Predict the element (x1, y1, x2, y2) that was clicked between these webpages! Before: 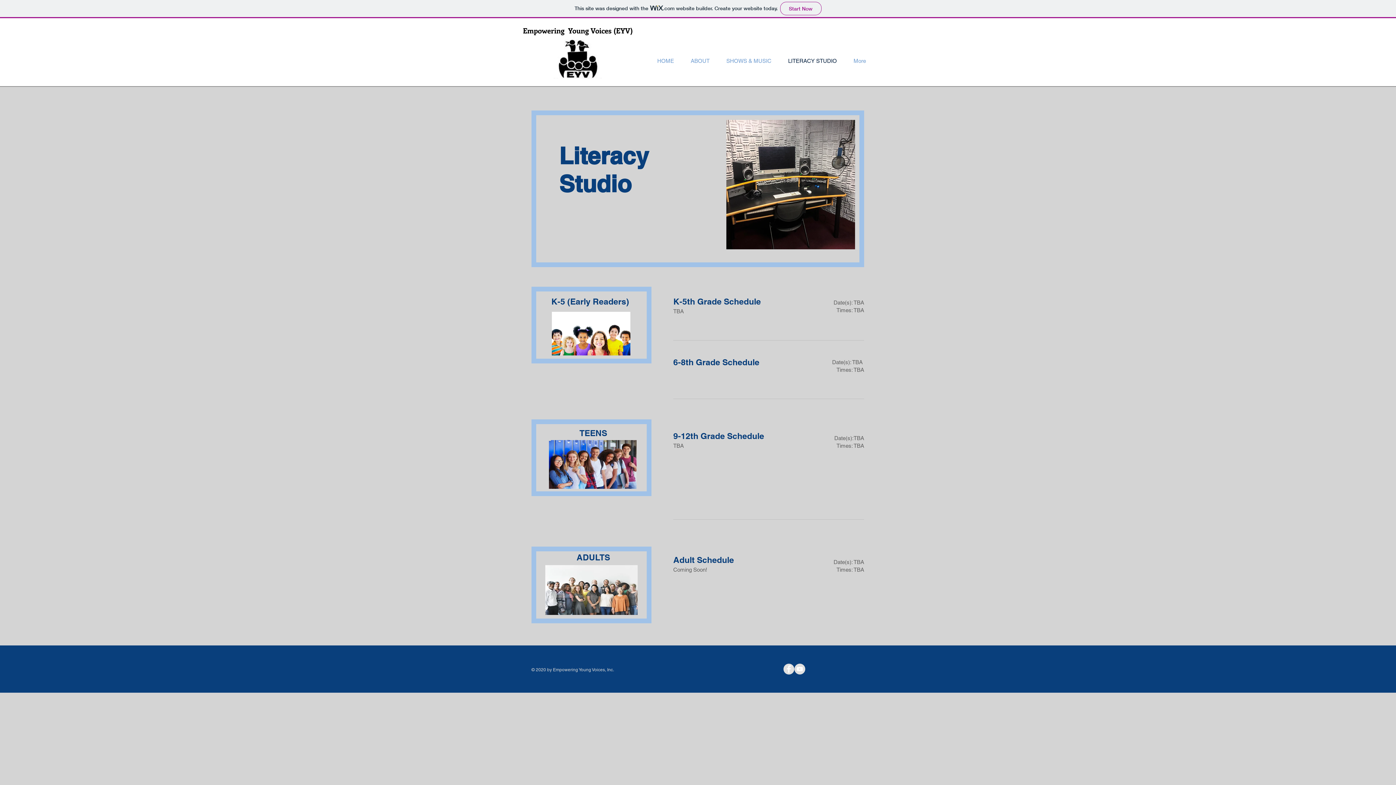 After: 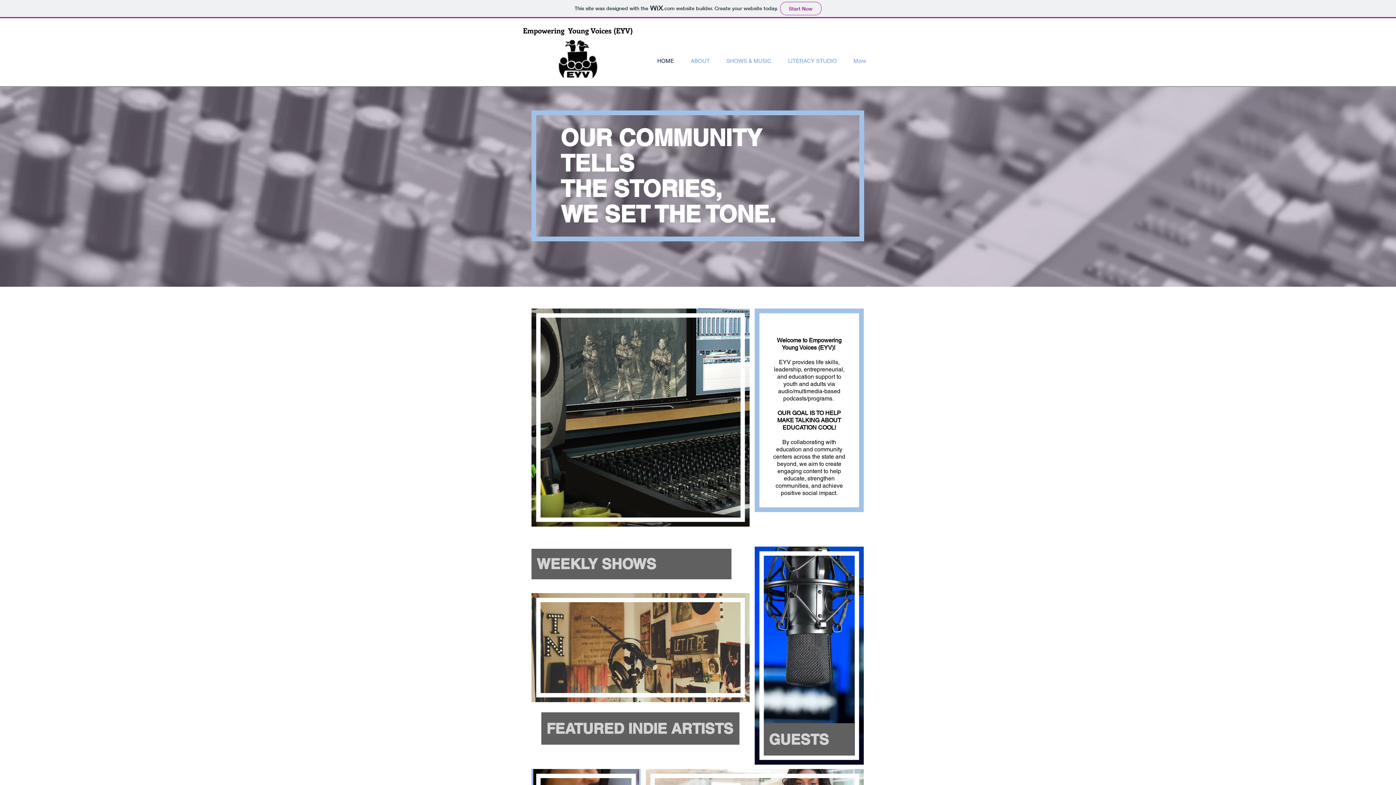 Action: bbox: (649, 52, 682, 69) label: HOME